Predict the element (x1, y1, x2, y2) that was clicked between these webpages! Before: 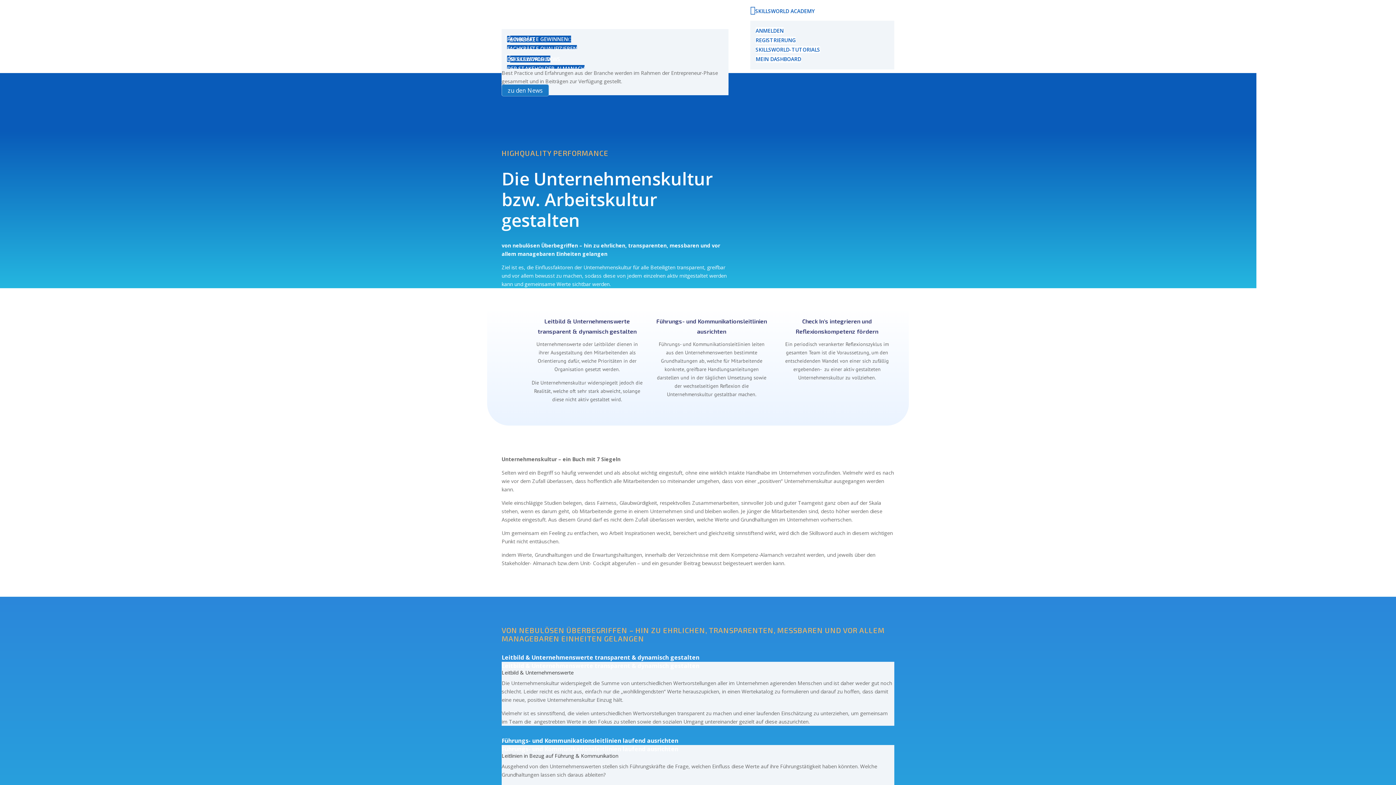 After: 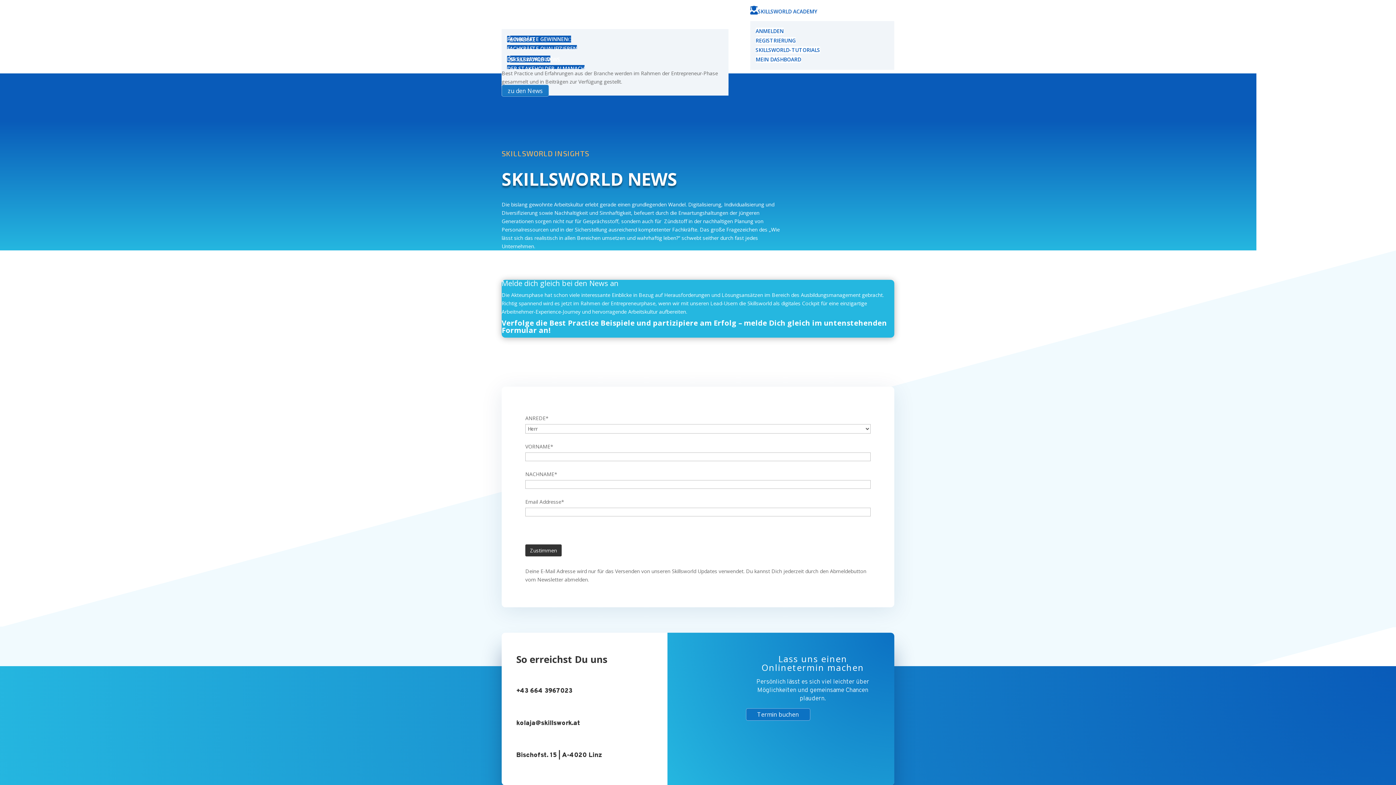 Action: bbox: (501, 84, 549, 96) label: zu den News